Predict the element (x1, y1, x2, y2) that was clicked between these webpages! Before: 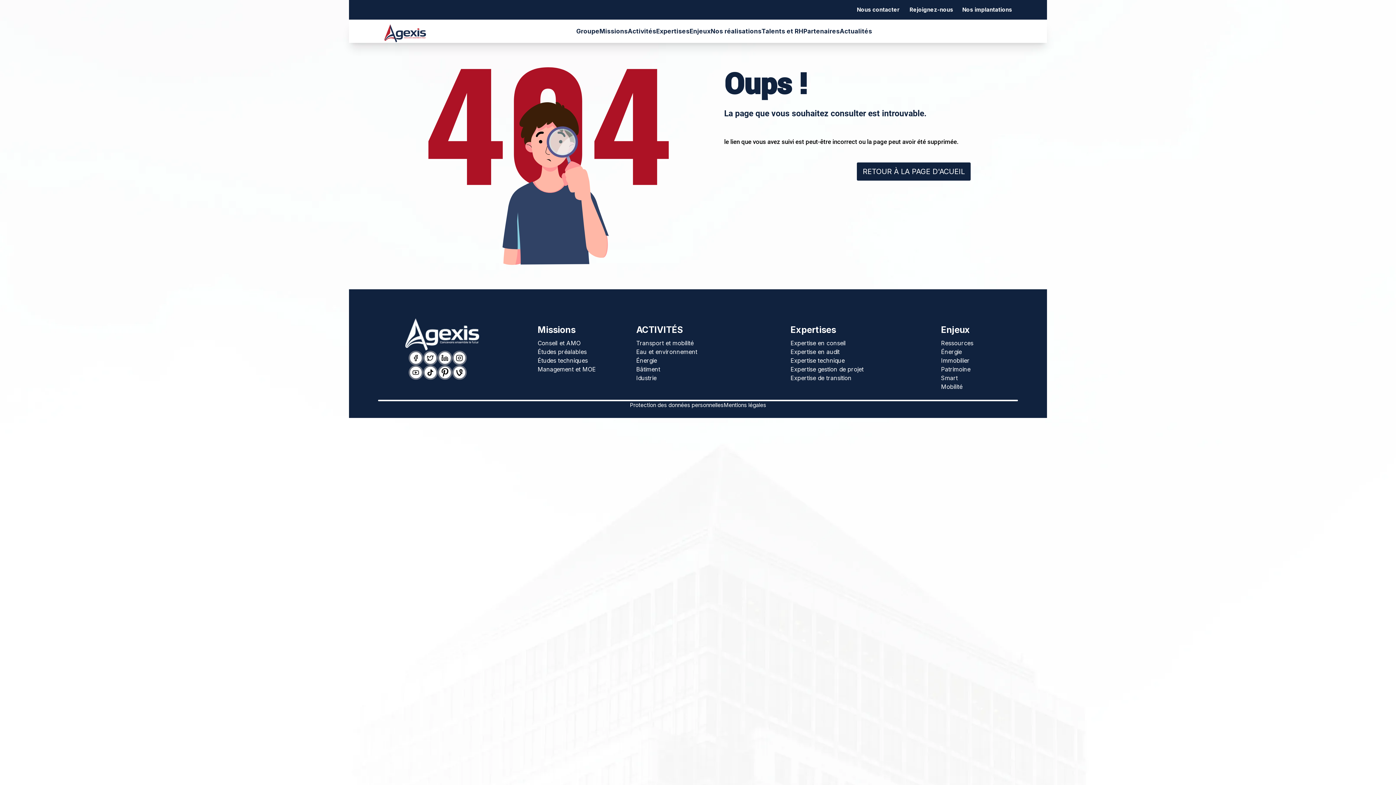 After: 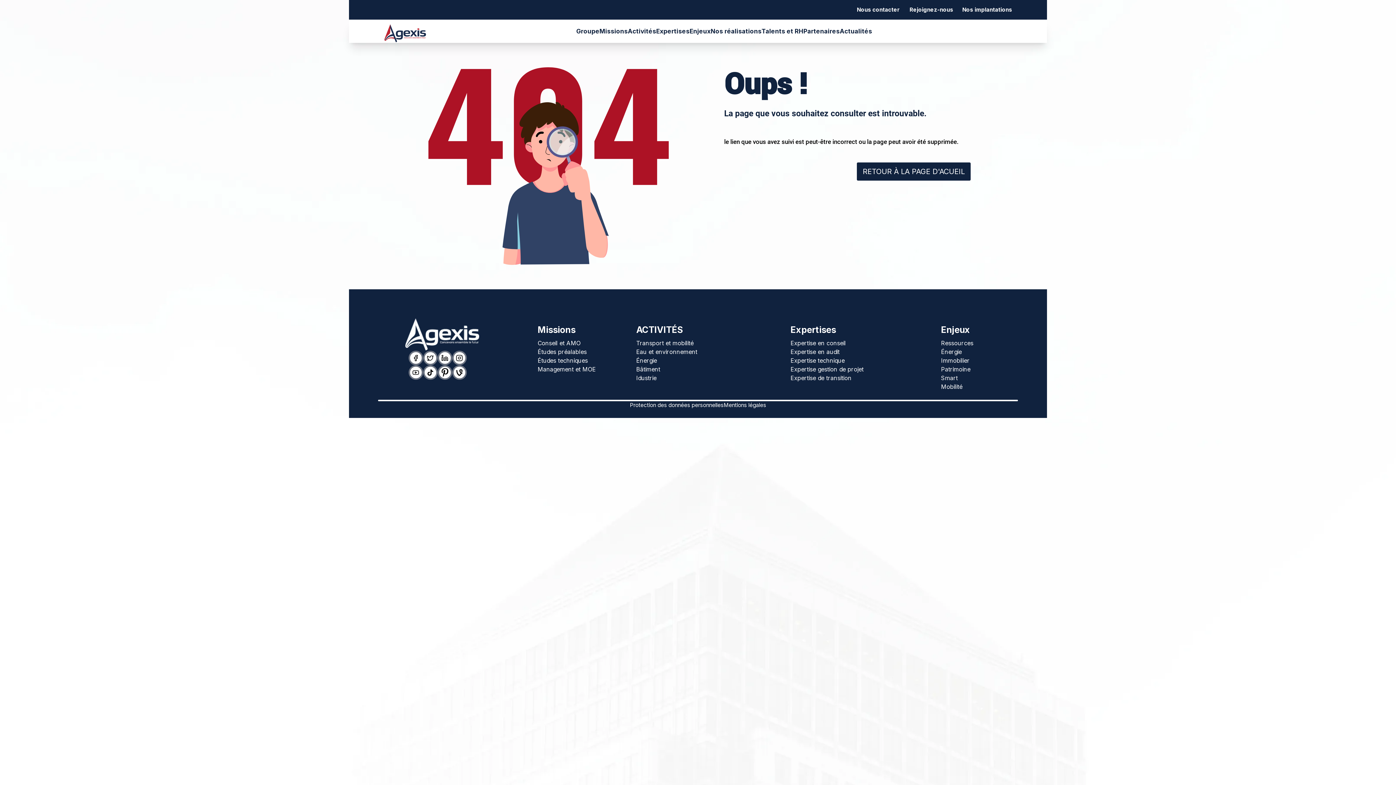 Action: label: Enjeux bbox: (689, 27, 710, 34)